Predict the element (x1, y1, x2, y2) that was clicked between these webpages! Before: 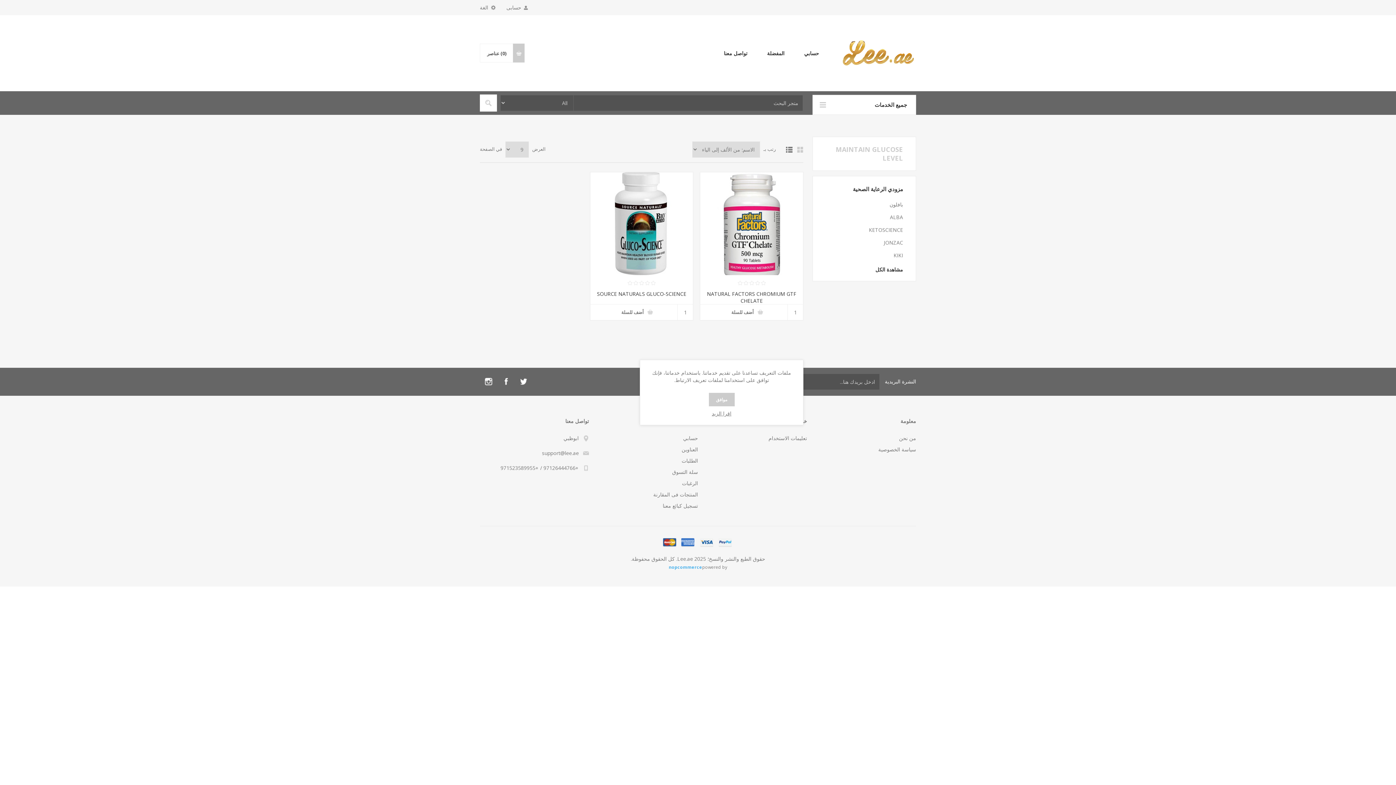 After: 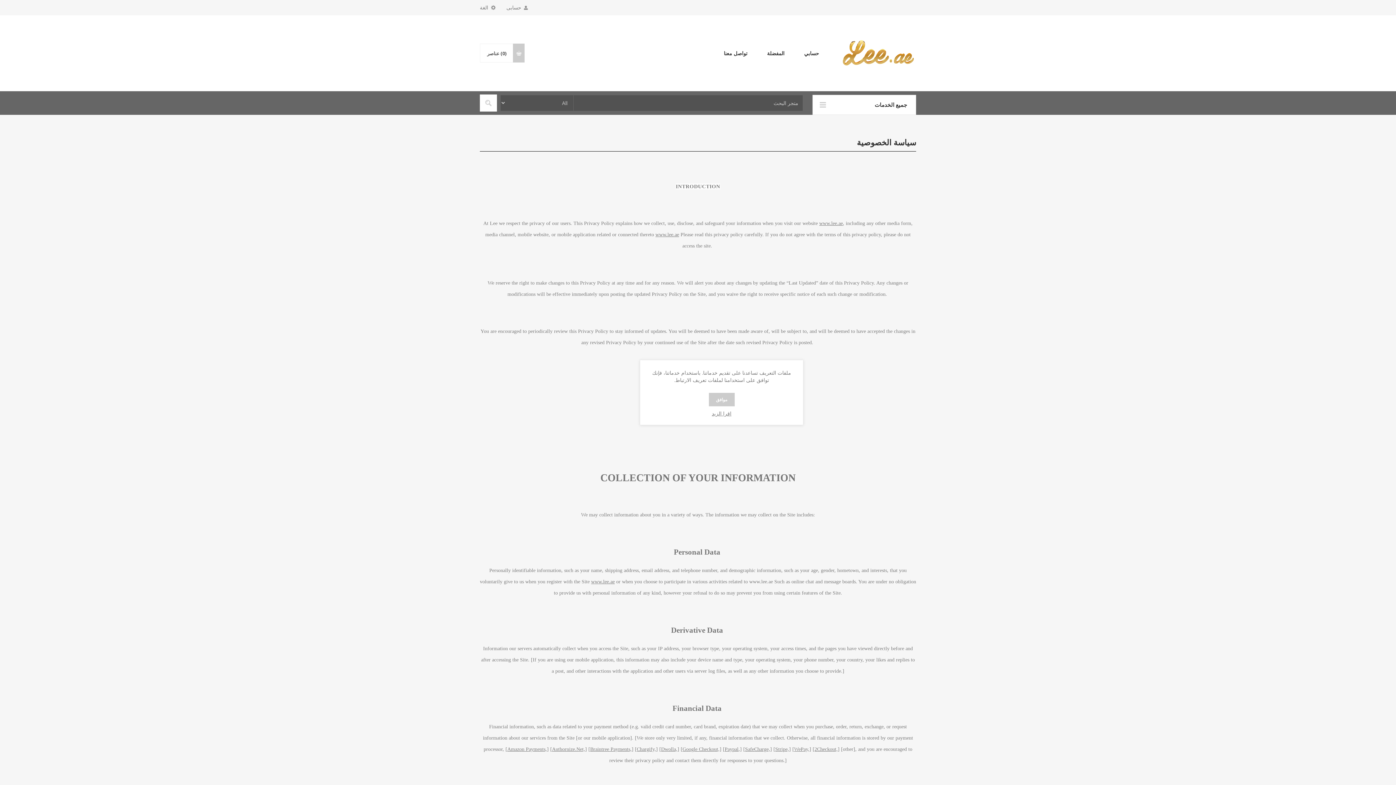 Action: bbox: (649, 410, 794, 417) label: اقرا الزيد